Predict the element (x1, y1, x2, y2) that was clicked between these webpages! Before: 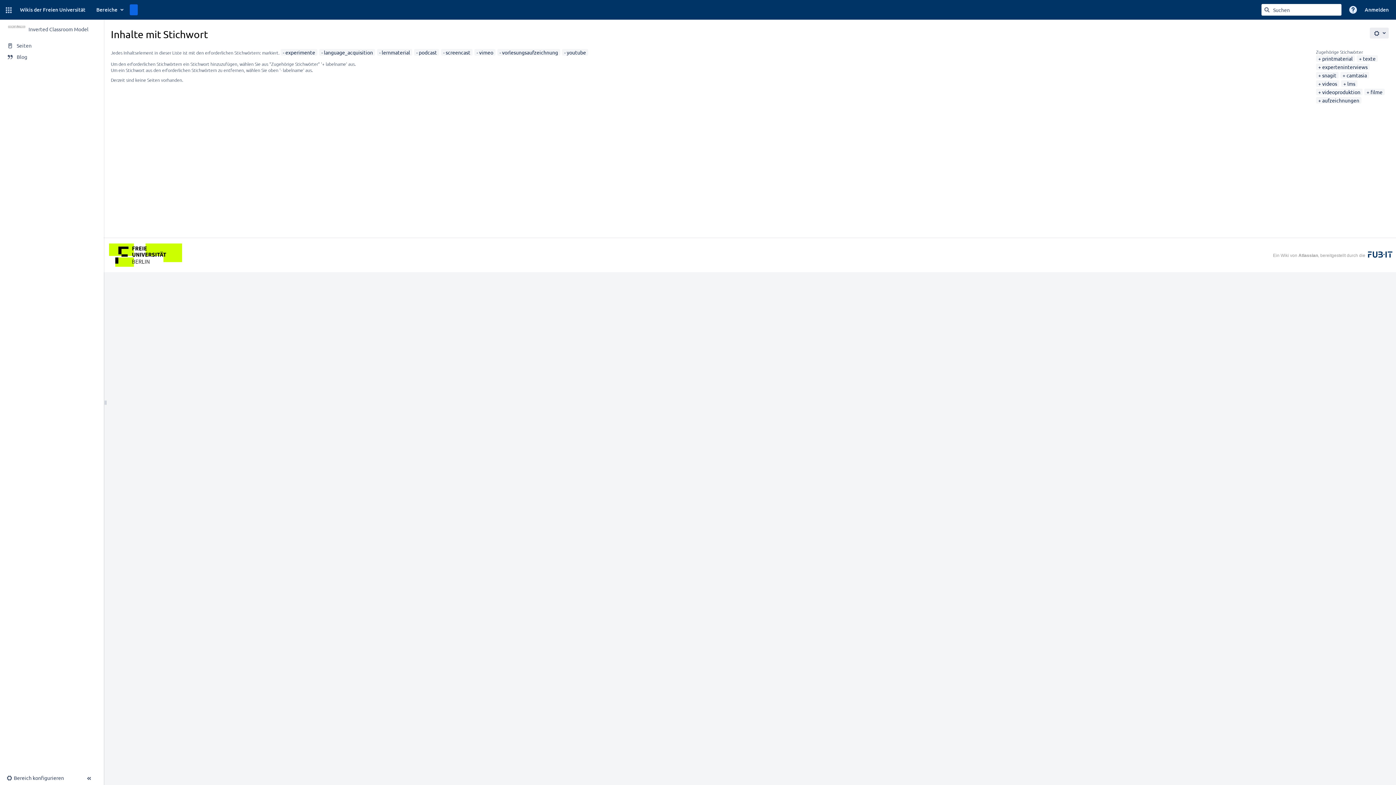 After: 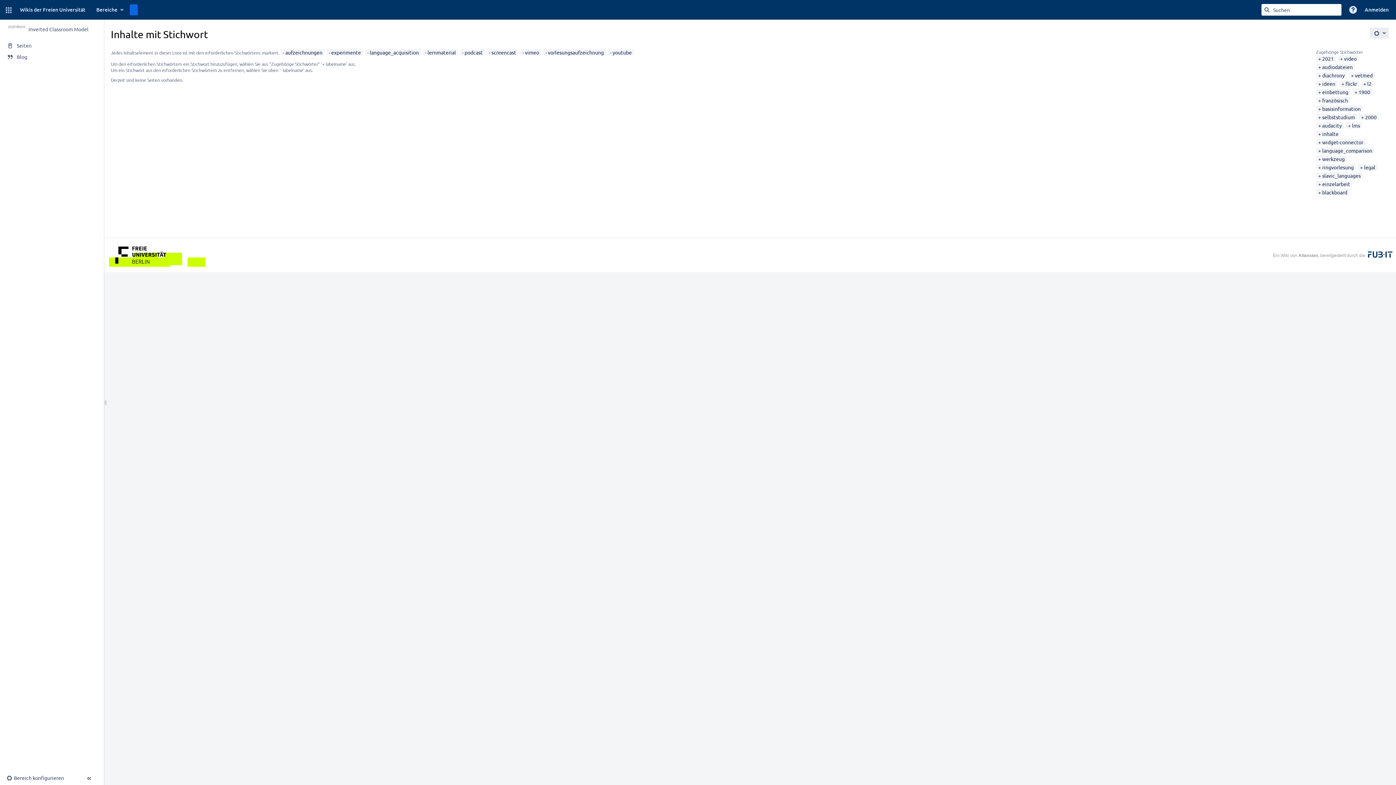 Action: label: aufzeichnungen bbox: (1318, 97, 1359, 103)